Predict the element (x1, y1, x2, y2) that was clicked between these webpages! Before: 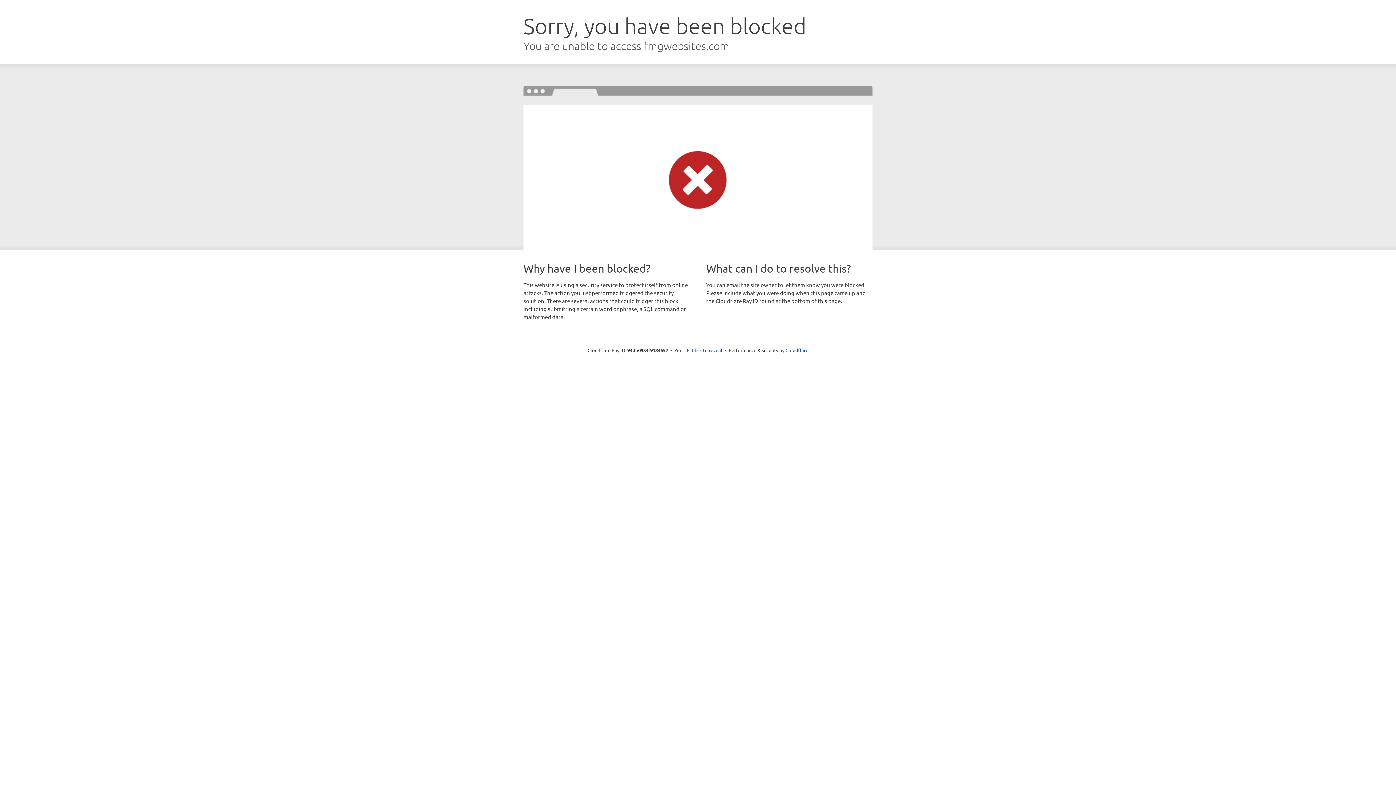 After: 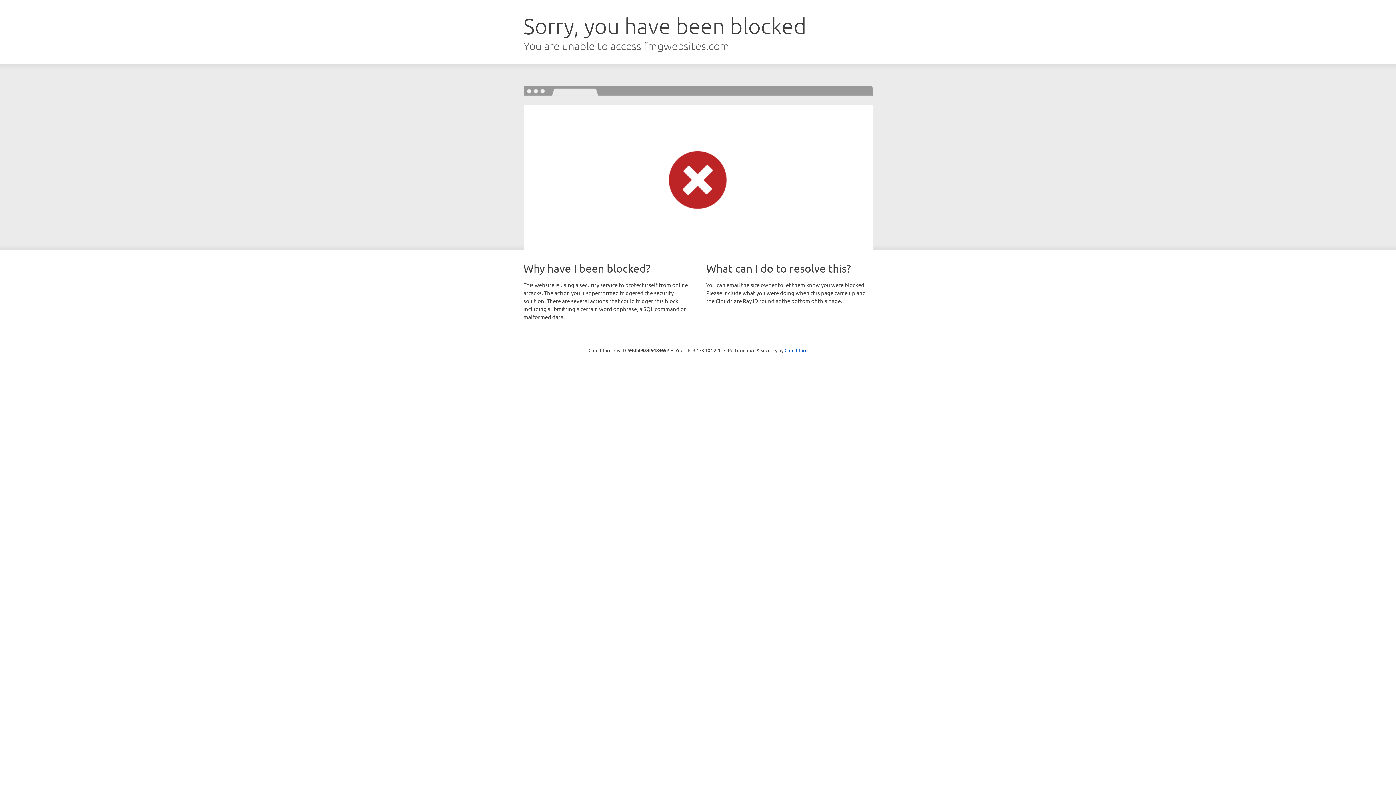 Action: bbox: (692, 346, 722, 353) label: Click to reveal